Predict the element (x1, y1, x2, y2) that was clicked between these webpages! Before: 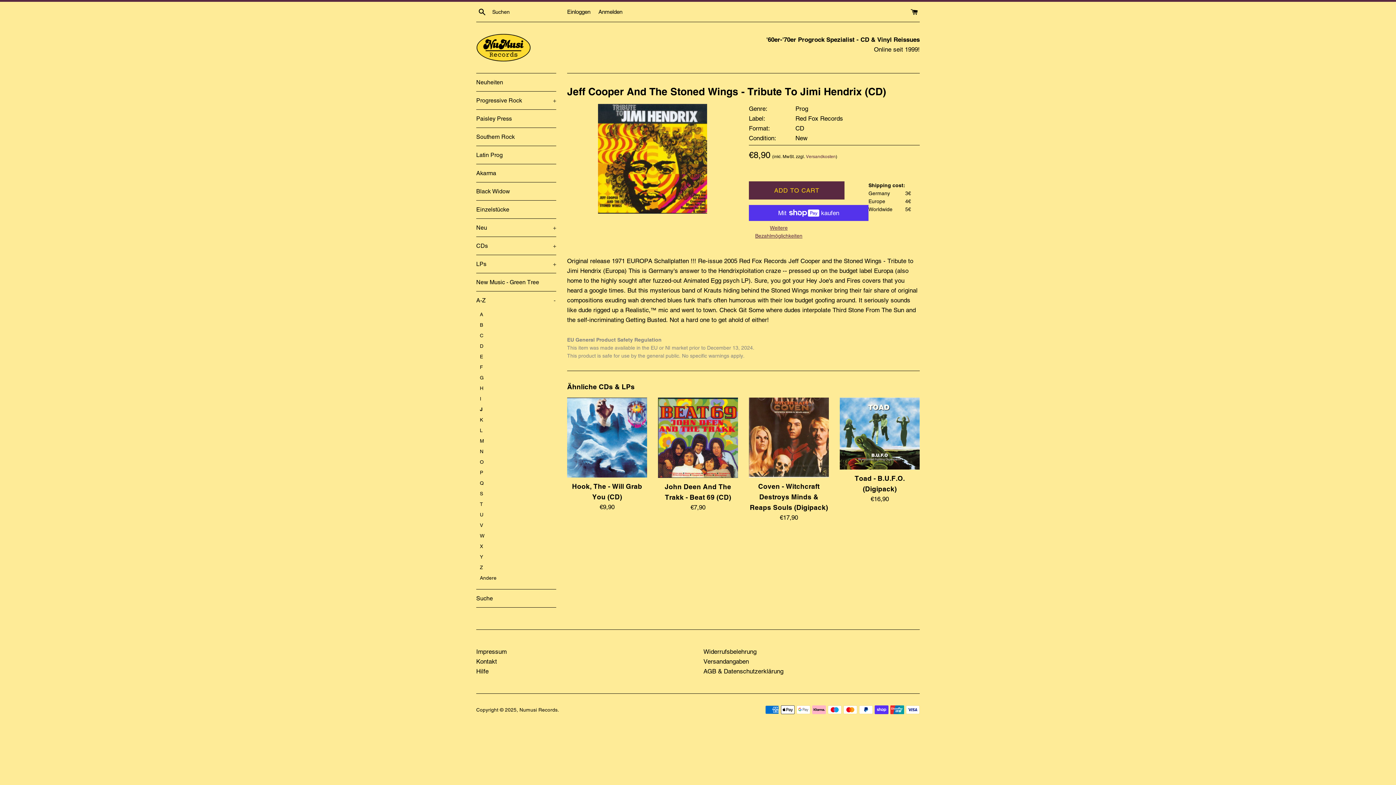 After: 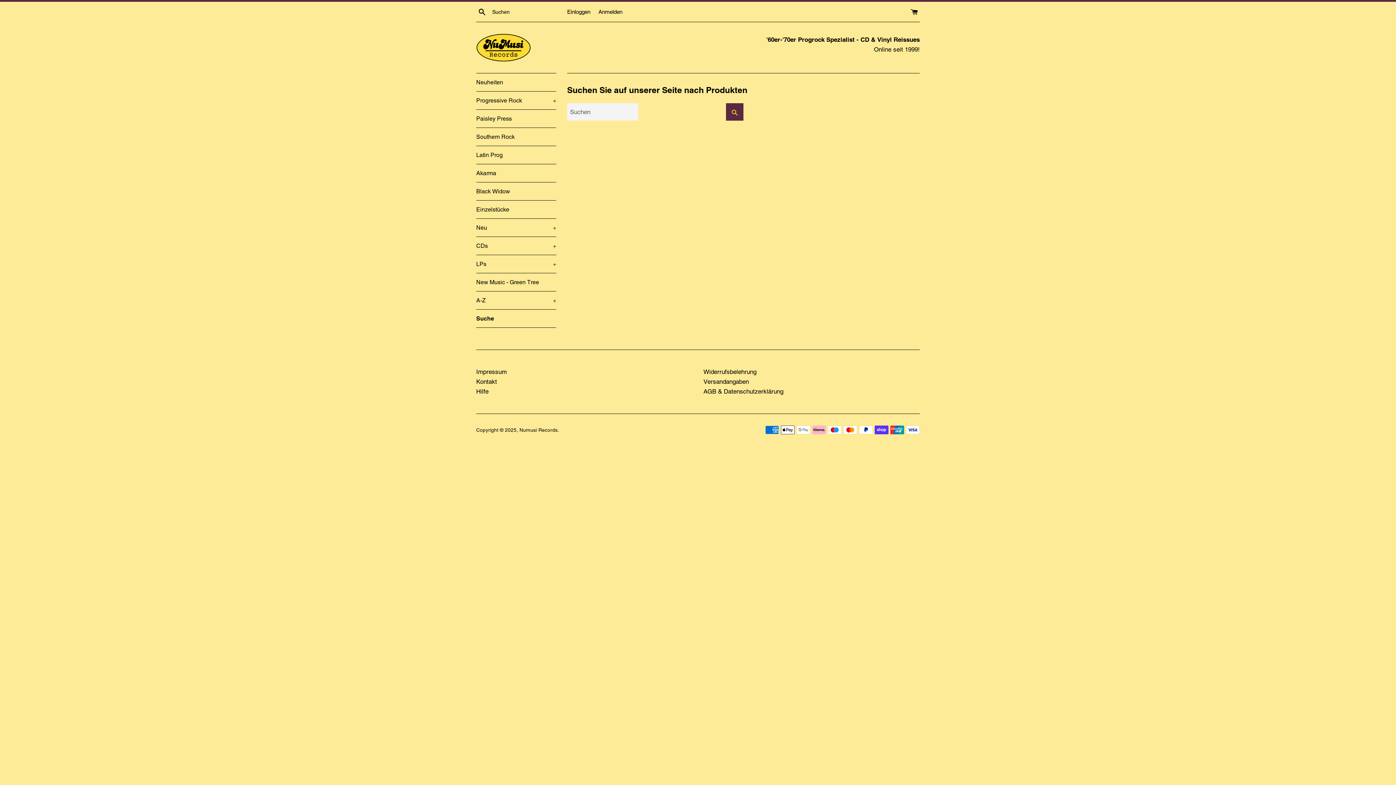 Action: label: Suchen bbox: (476, 6, 488, 16)